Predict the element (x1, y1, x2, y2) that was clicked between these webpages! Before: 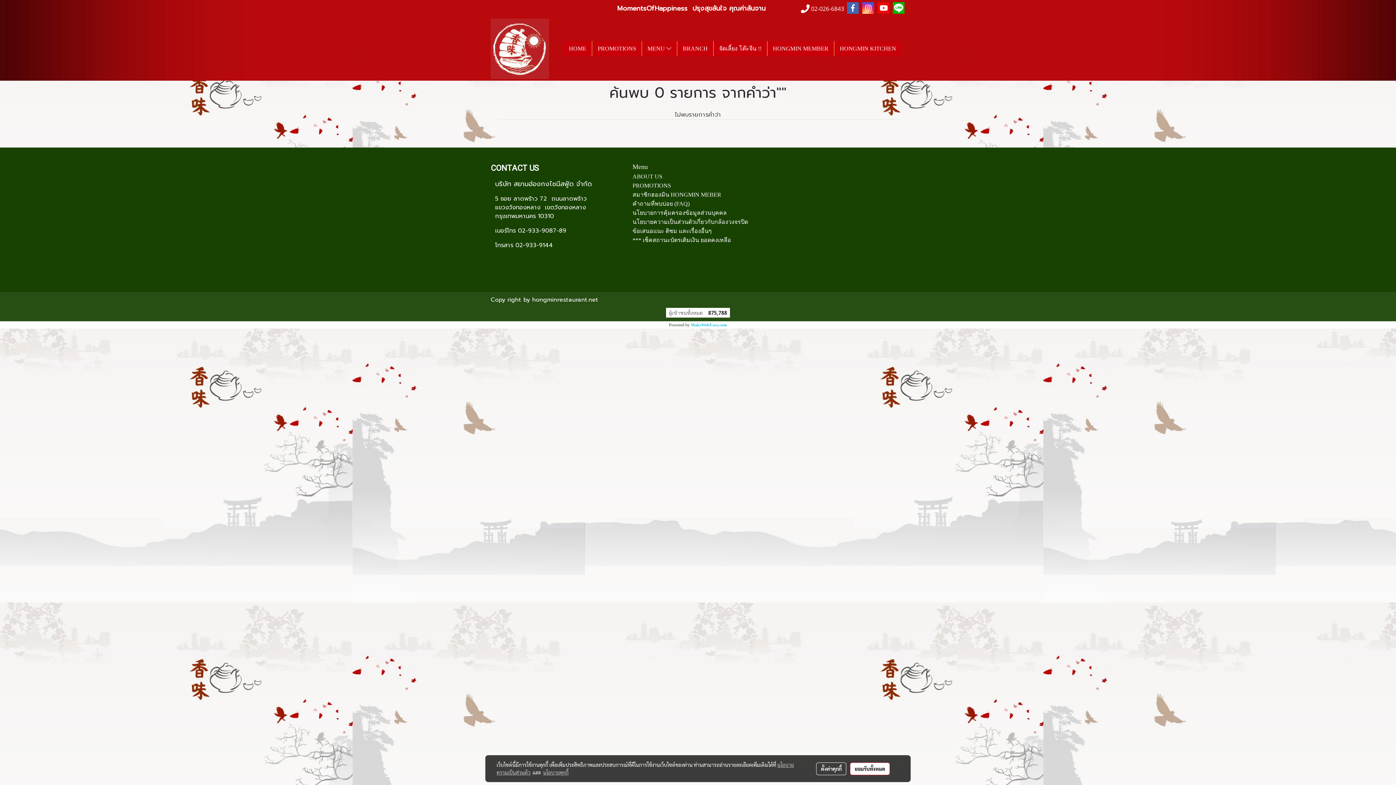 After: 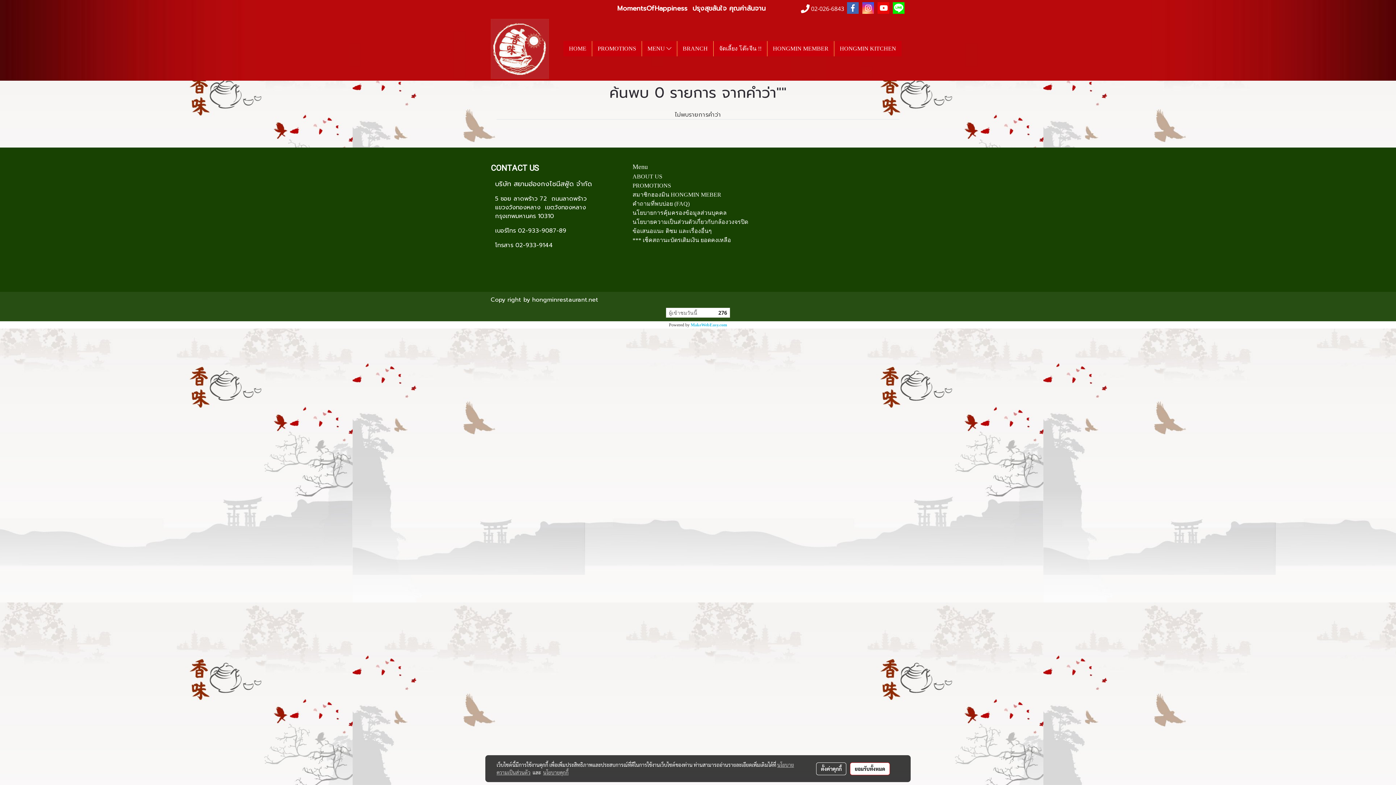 Action: bbox: (892, 1, 905, 14)